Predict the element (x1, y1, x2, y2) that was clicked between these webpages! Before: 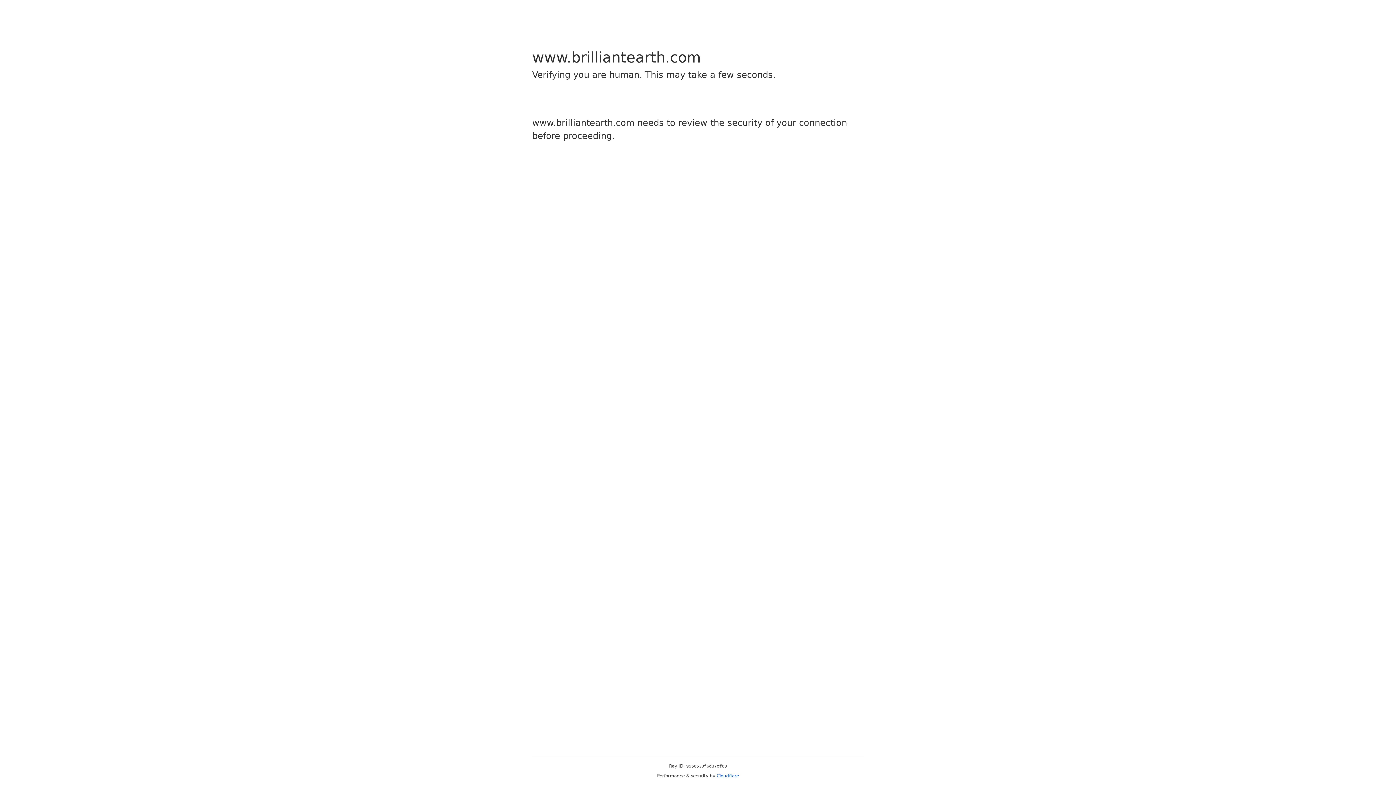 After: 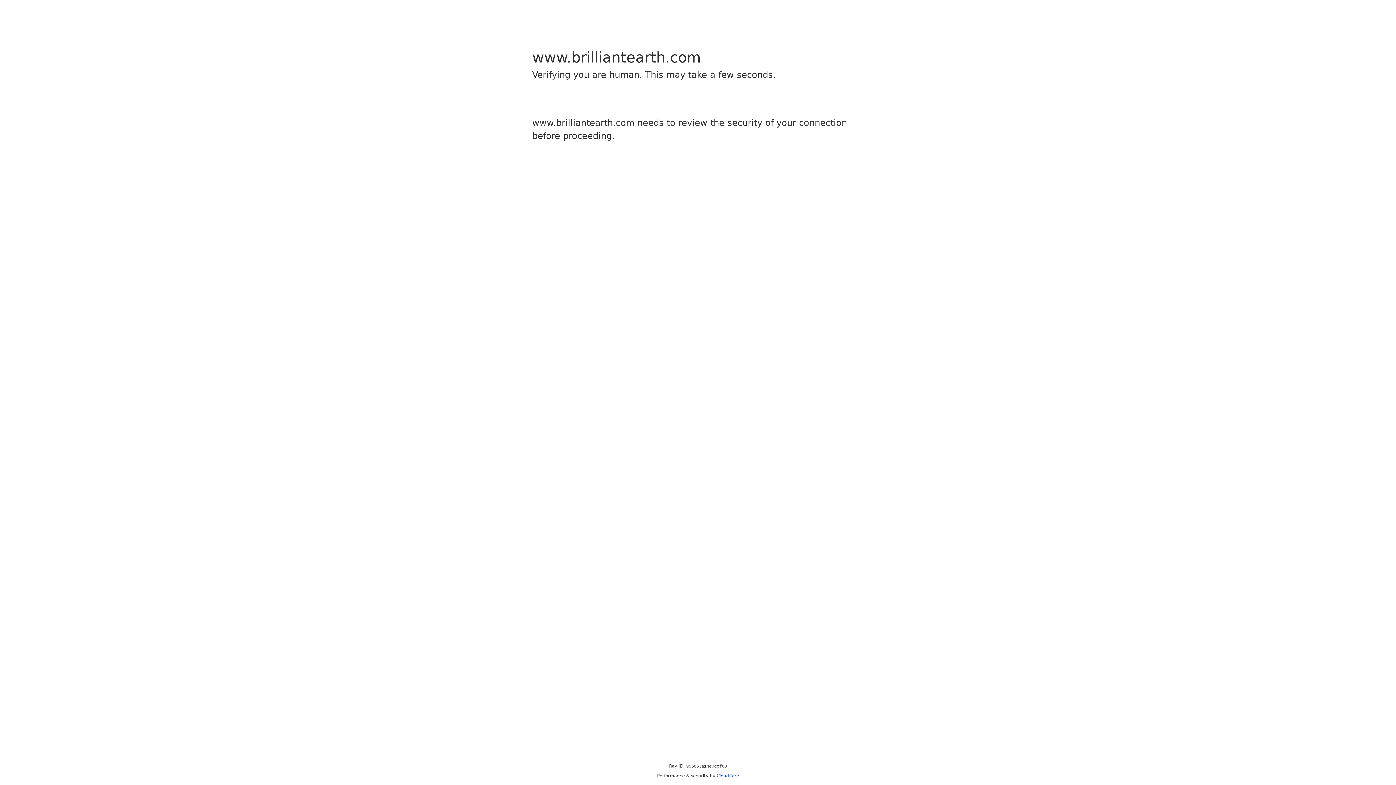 Action: bbox: (716, 773, 739, 778) label: Cloudflare